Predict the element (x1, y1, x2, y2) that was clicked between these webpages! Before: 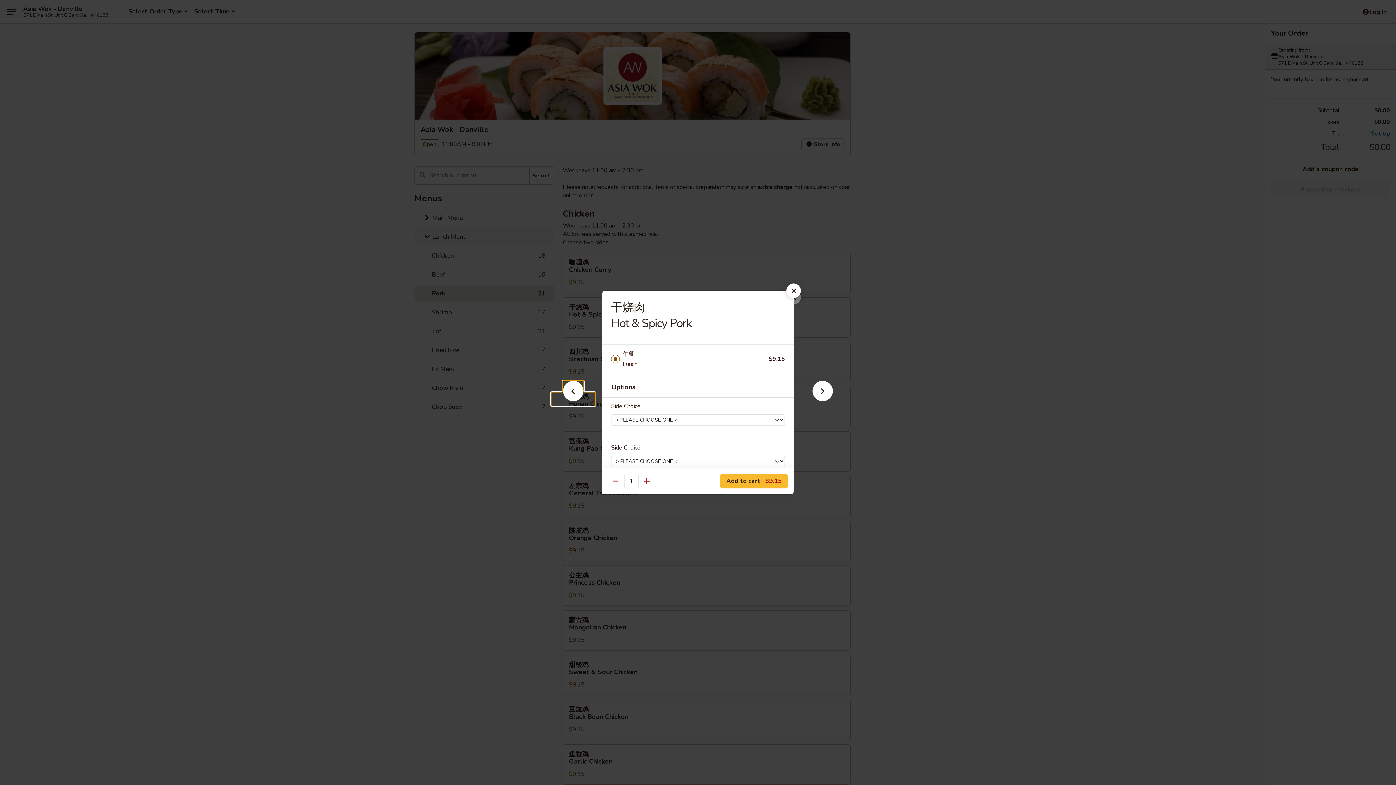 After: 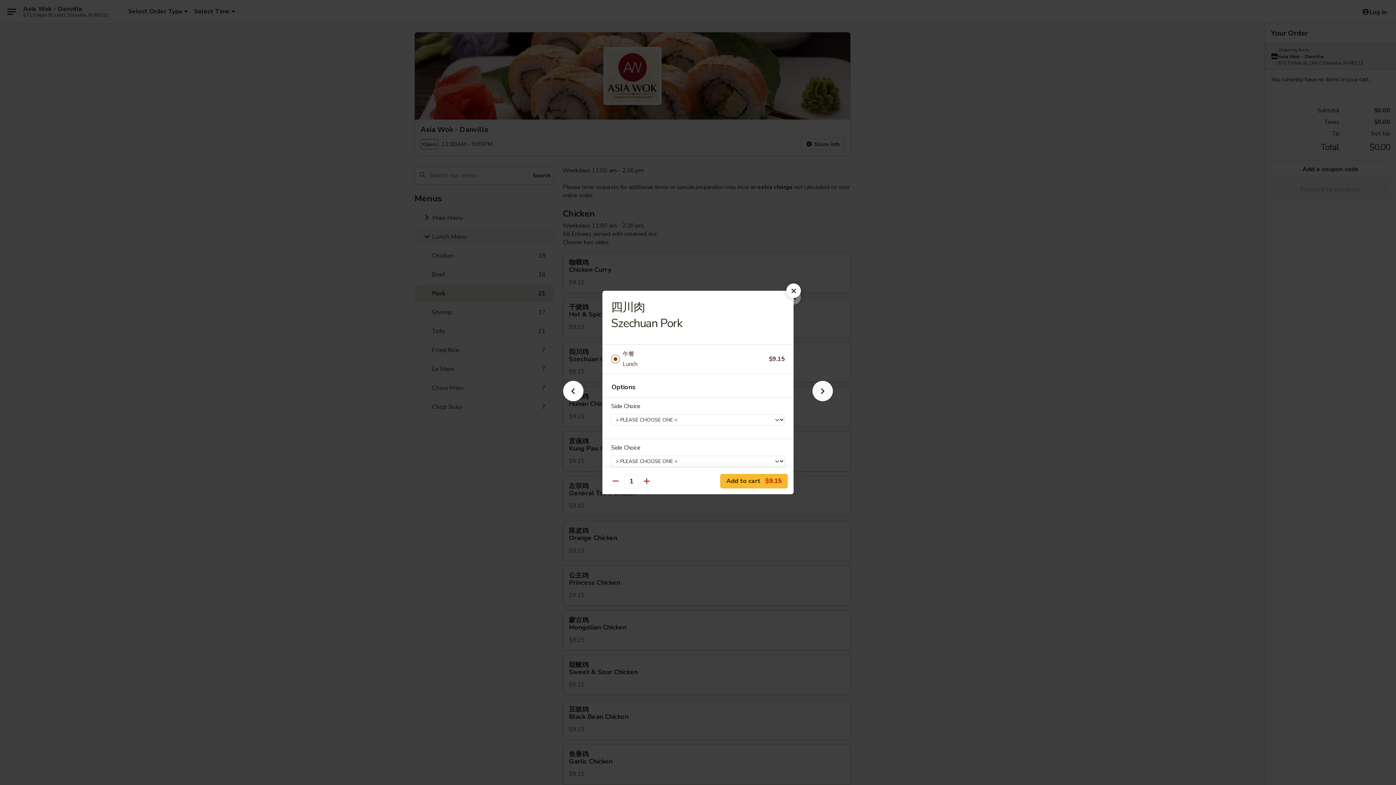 Action: bbox: (801, 392, 844, 405)